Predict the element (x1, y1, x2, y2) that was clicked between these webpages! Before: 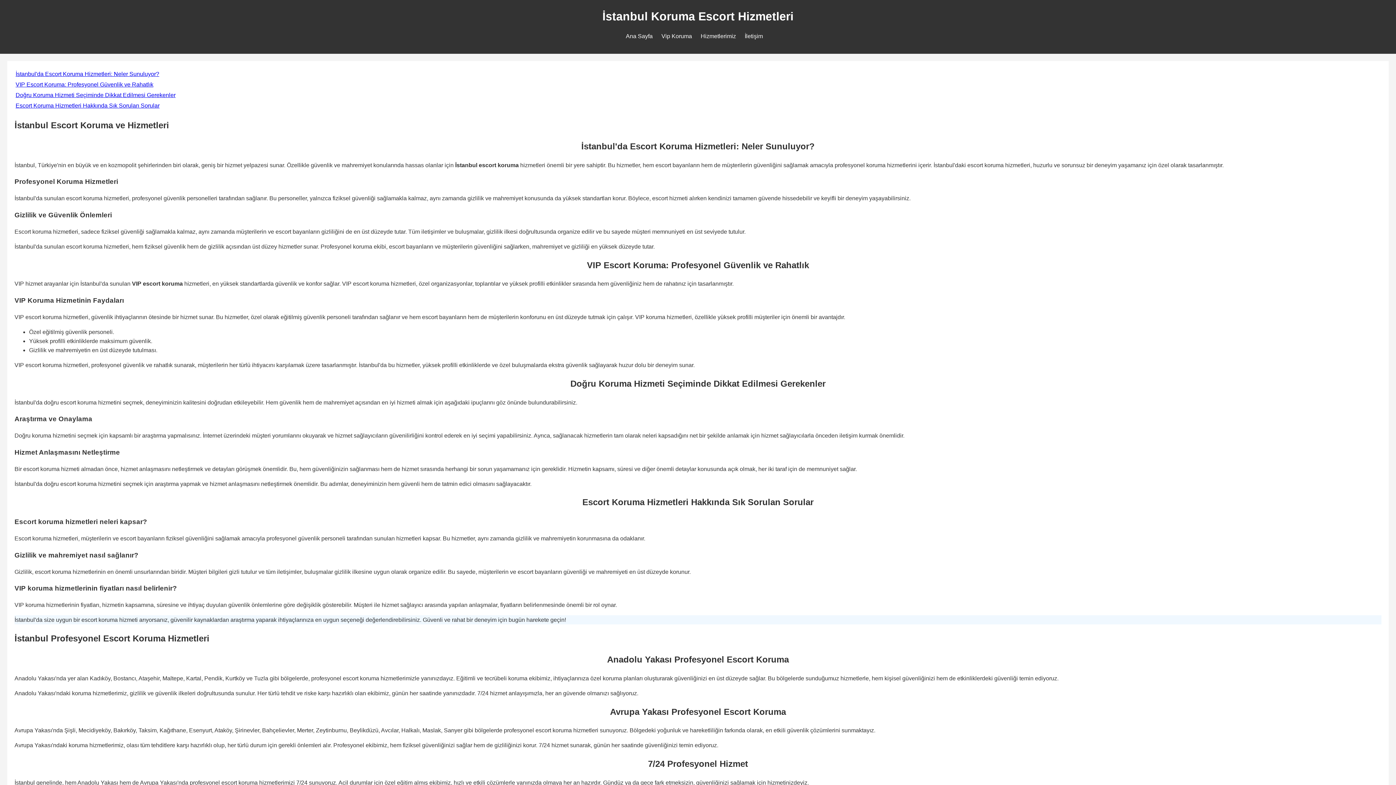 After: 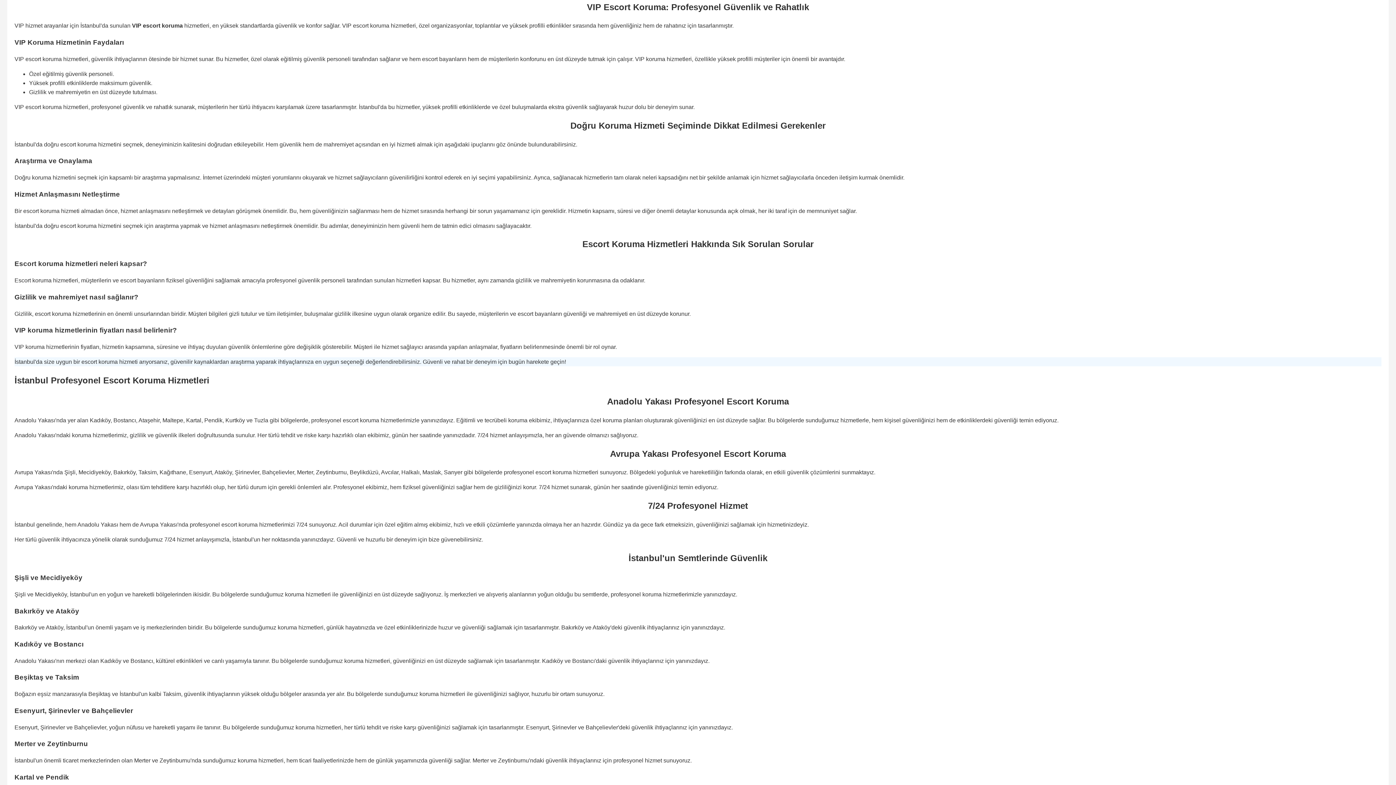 Action: label: VIP Escort Koruma: Profesyonel Güvenlik ve Rahatlık bbox: (15, 81, 153, 87)